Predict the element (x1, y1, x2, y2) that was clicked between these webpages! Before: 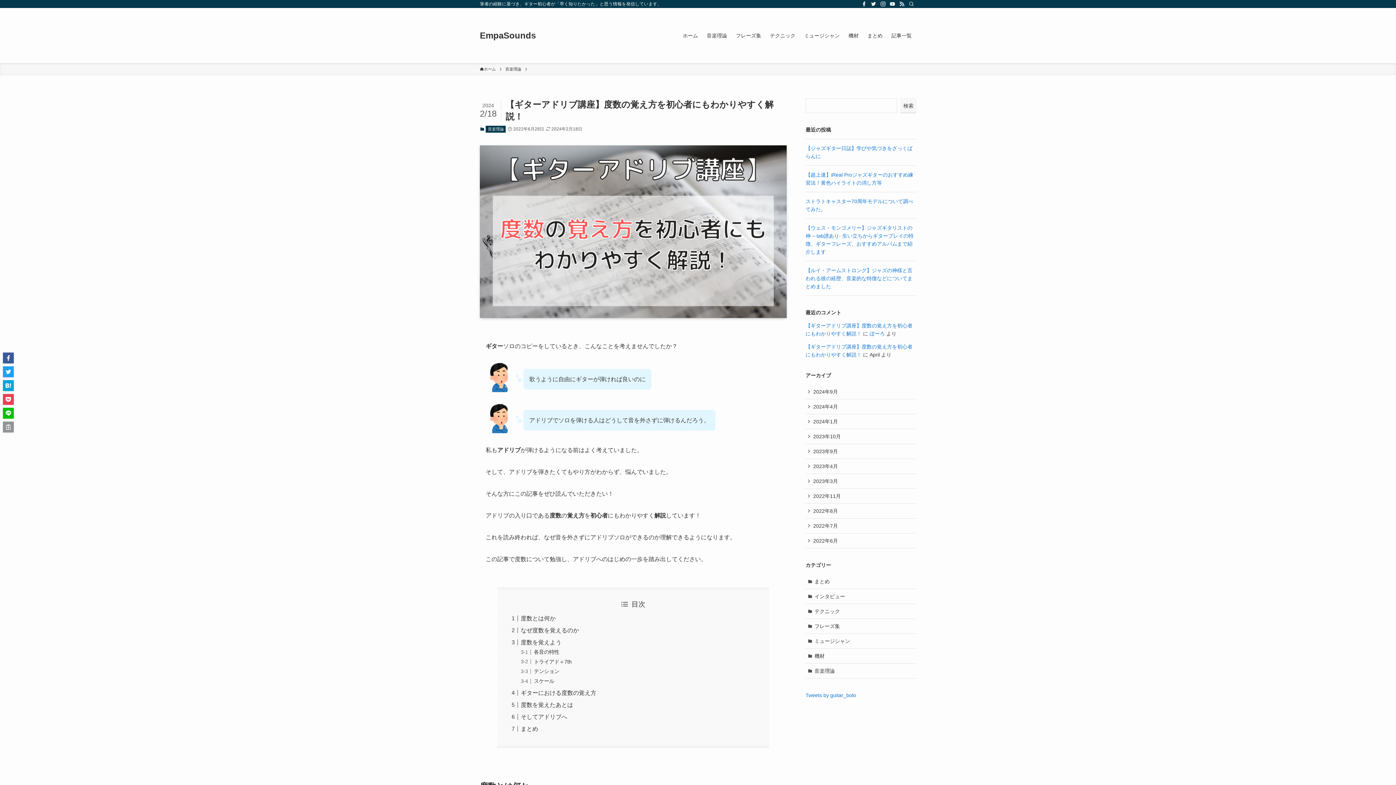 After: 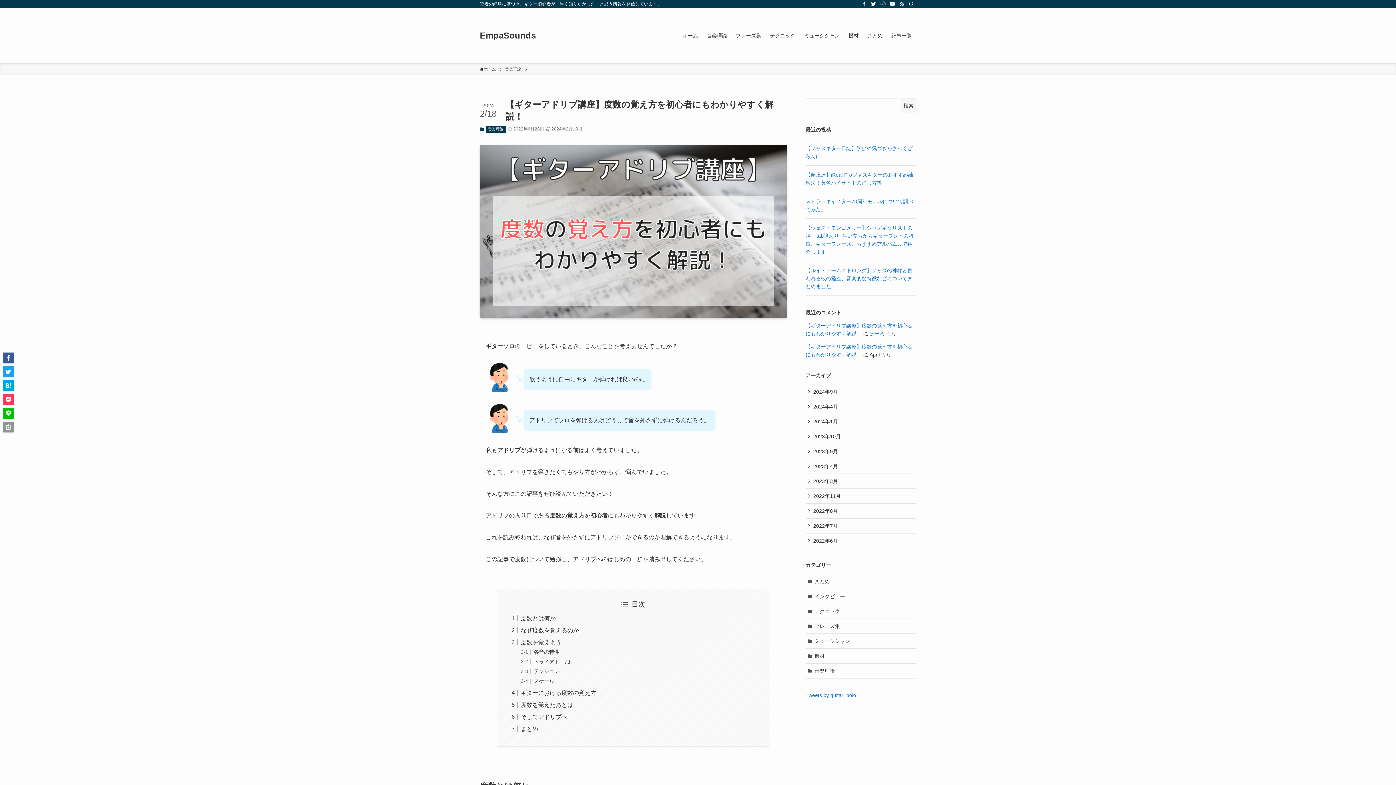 Action: bbox: (897, 0, 906, 8) label: rss